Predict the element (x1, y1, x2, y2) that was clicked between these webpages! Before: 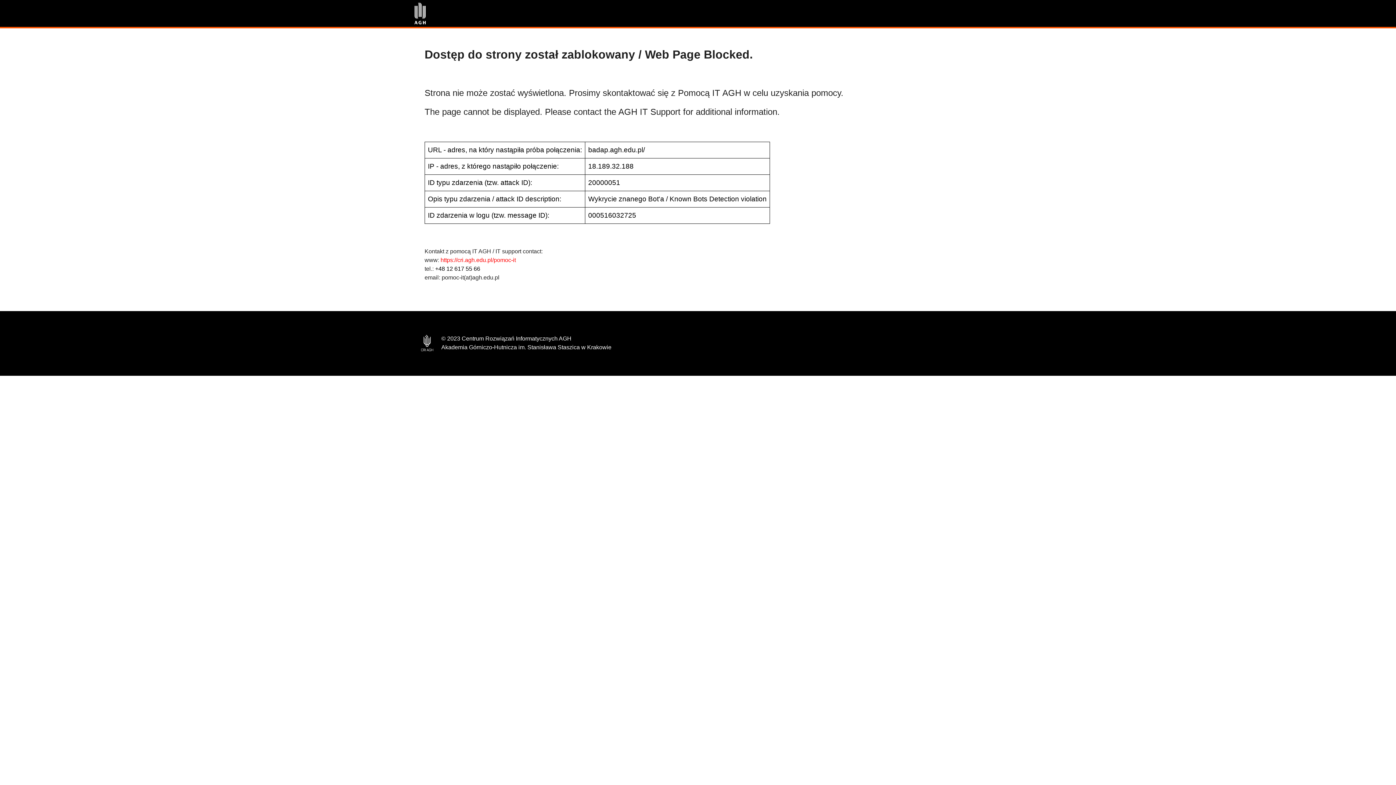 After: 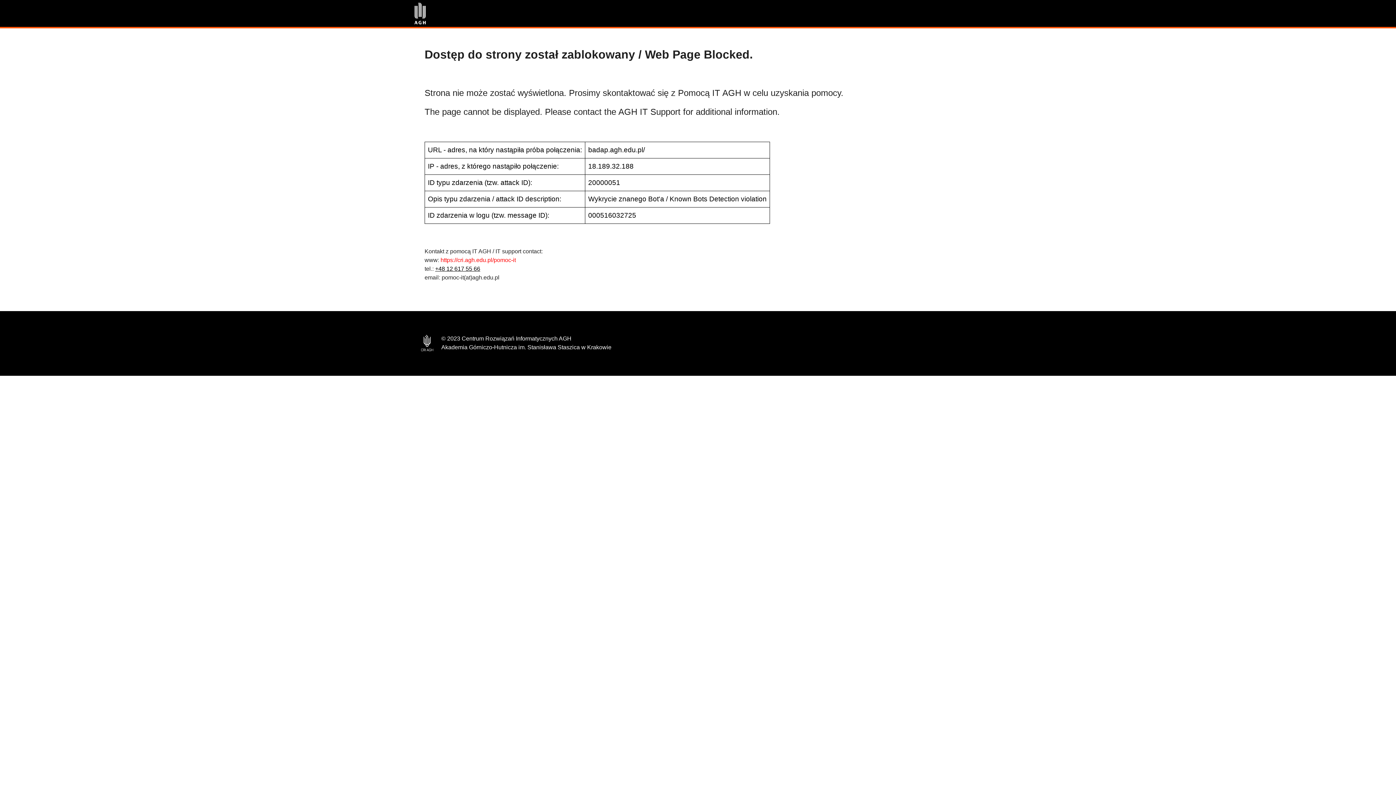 Action: label: +48 12 617 55 66 bbox: (435, 265, 480, 272)